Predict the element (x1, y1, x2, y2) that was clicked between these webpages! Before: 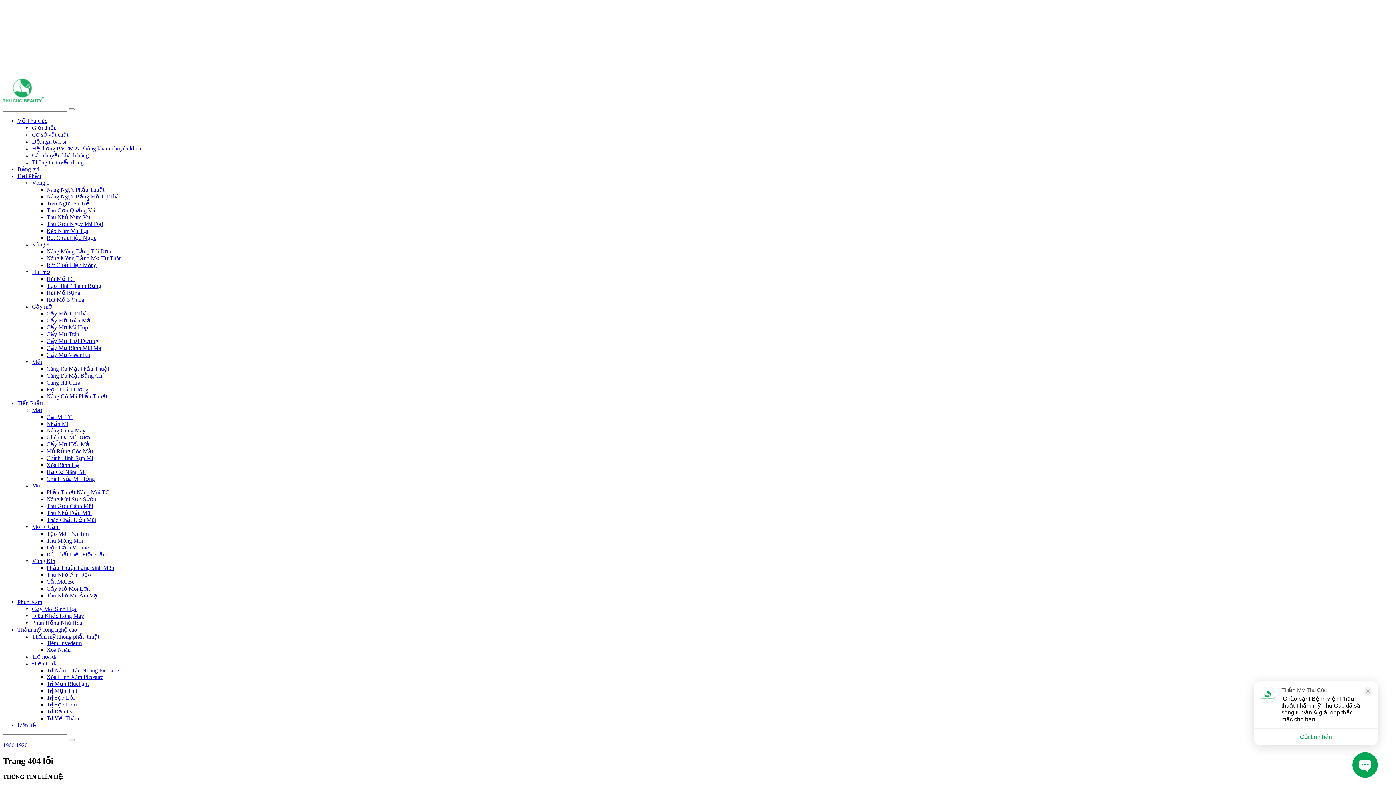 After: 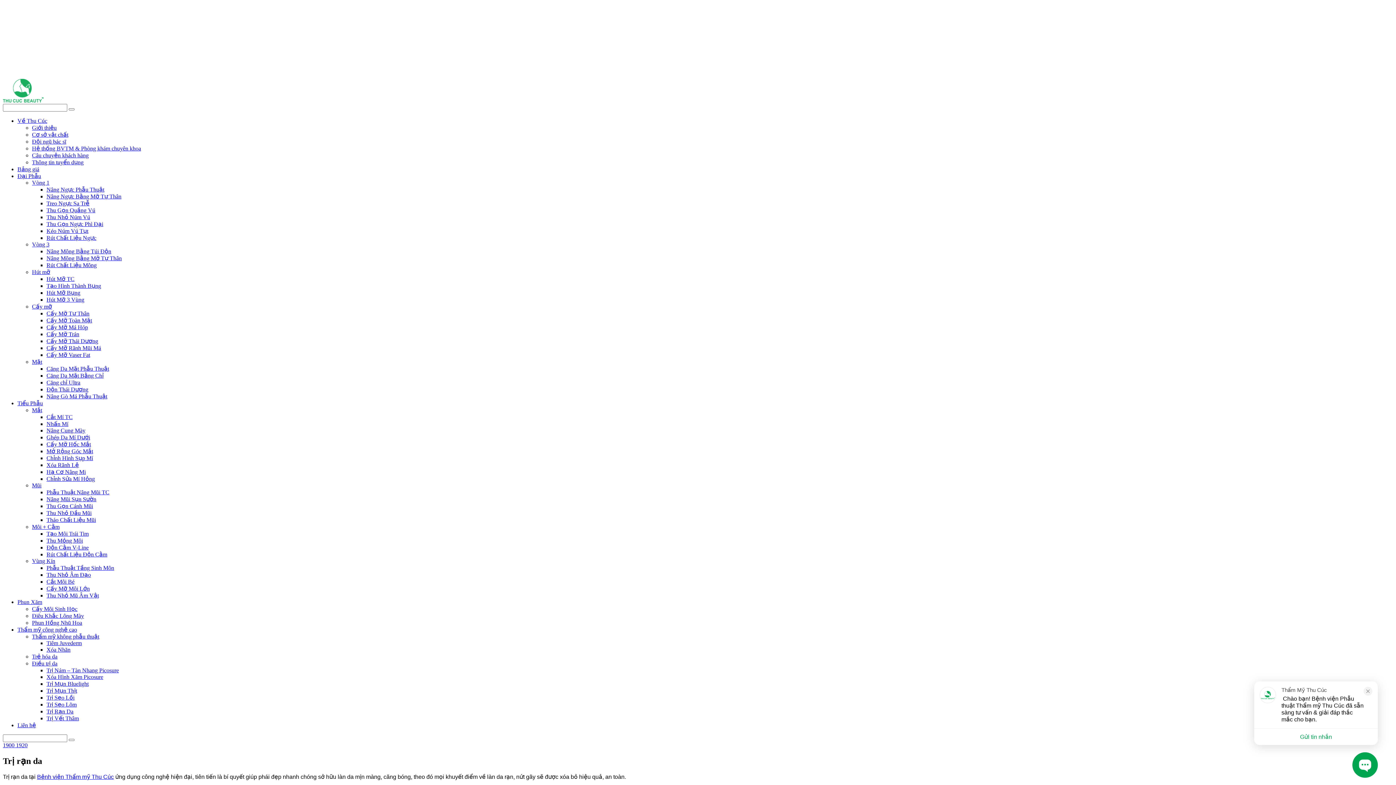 Action: label: Trị Rạn Da bbox: (46, 708, 73, 714)